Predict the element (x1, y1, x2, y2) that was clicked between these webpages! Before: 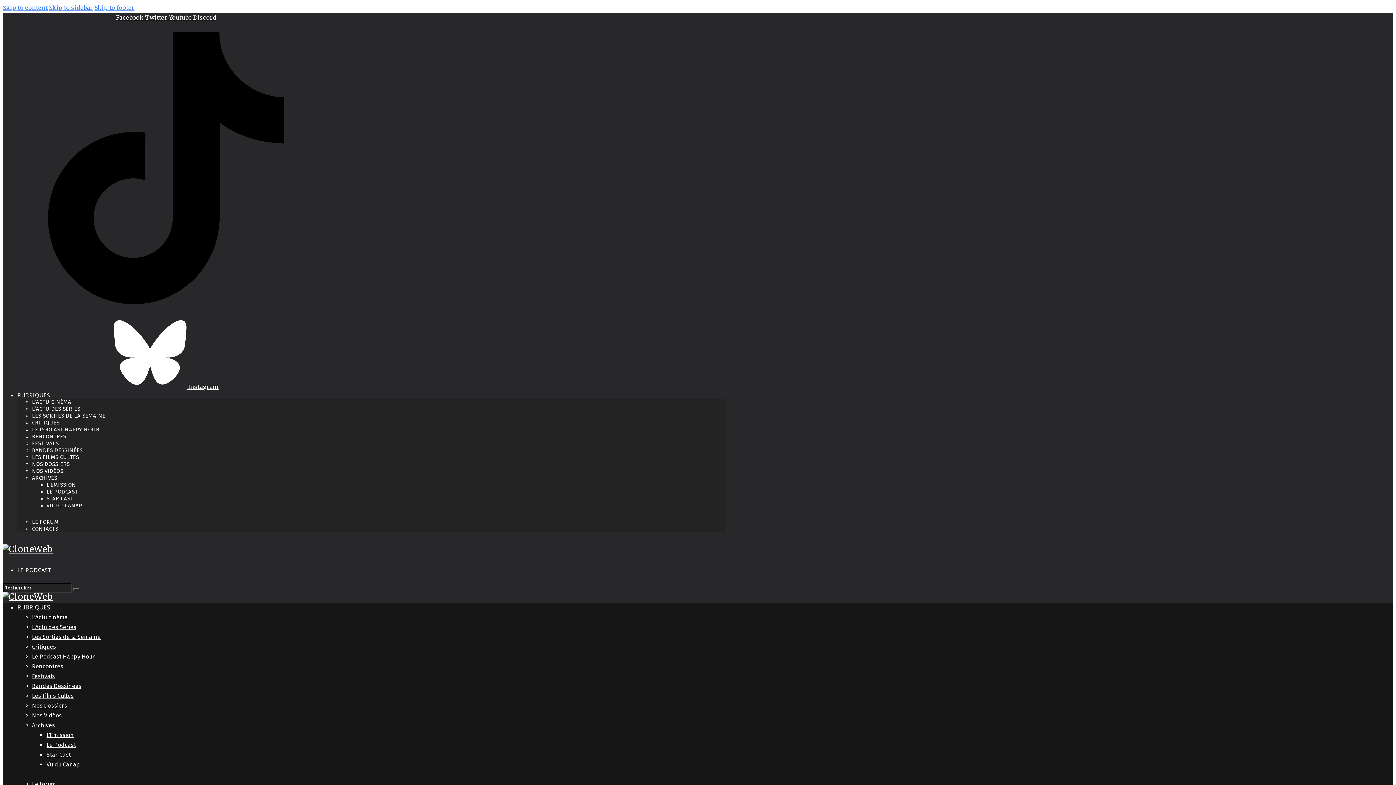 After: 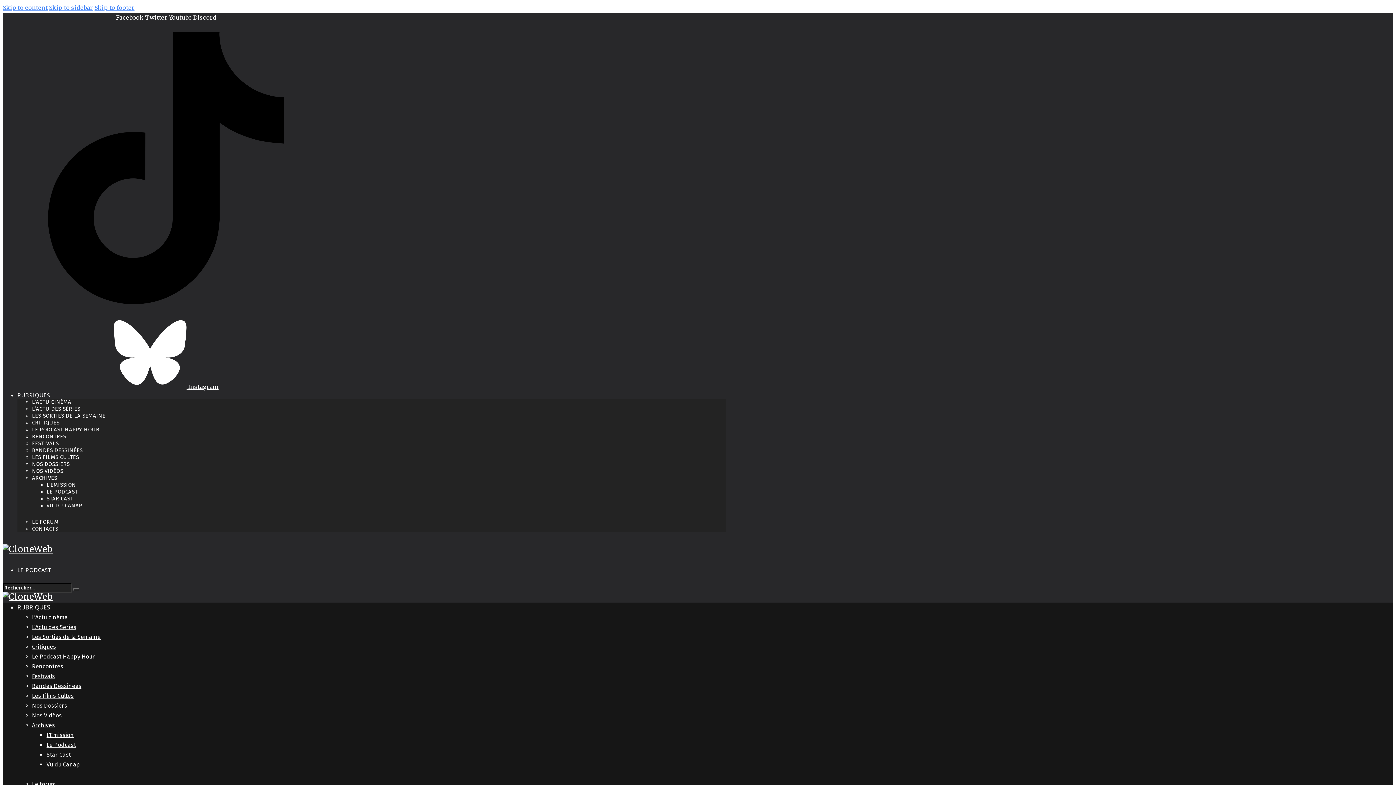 Action: bbox: (145, 13, 168, 21) label: Twitter 